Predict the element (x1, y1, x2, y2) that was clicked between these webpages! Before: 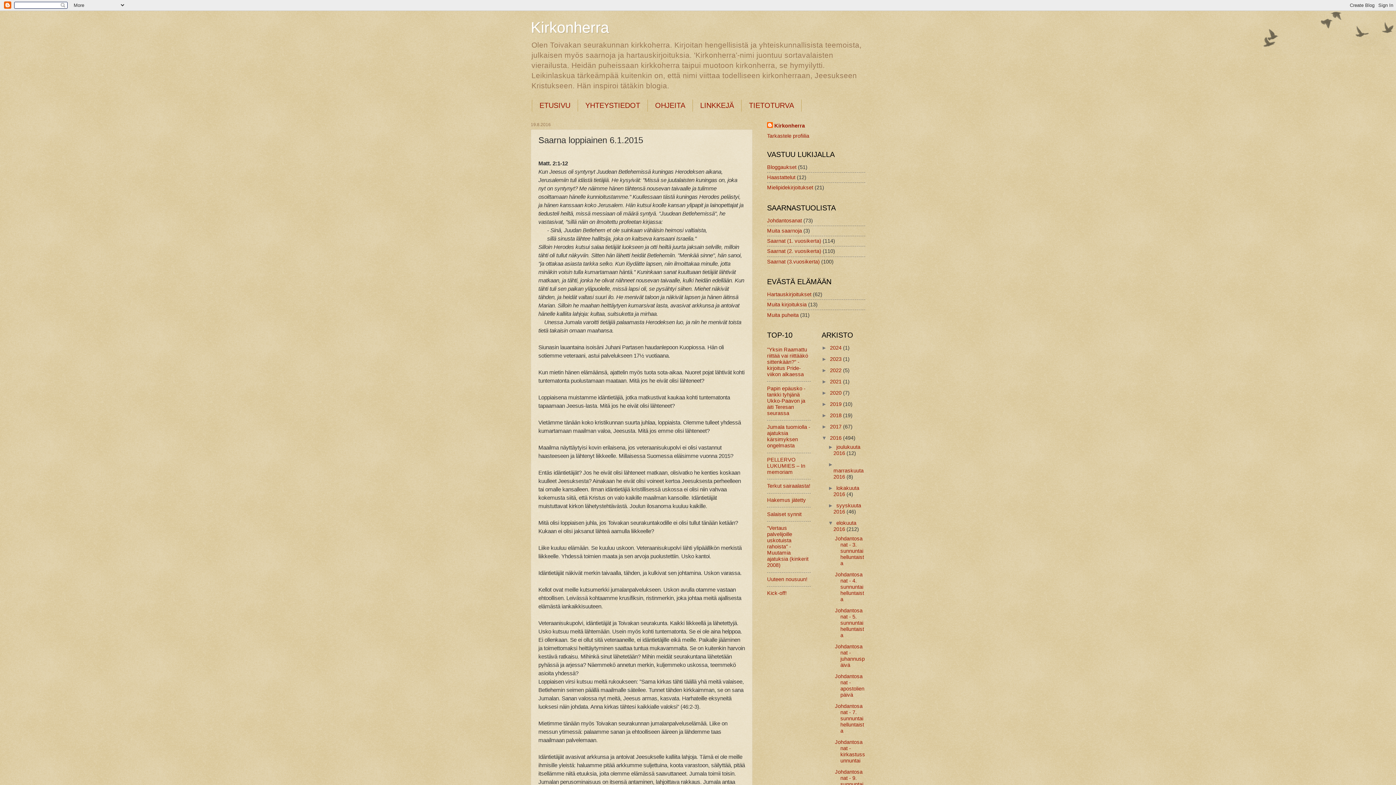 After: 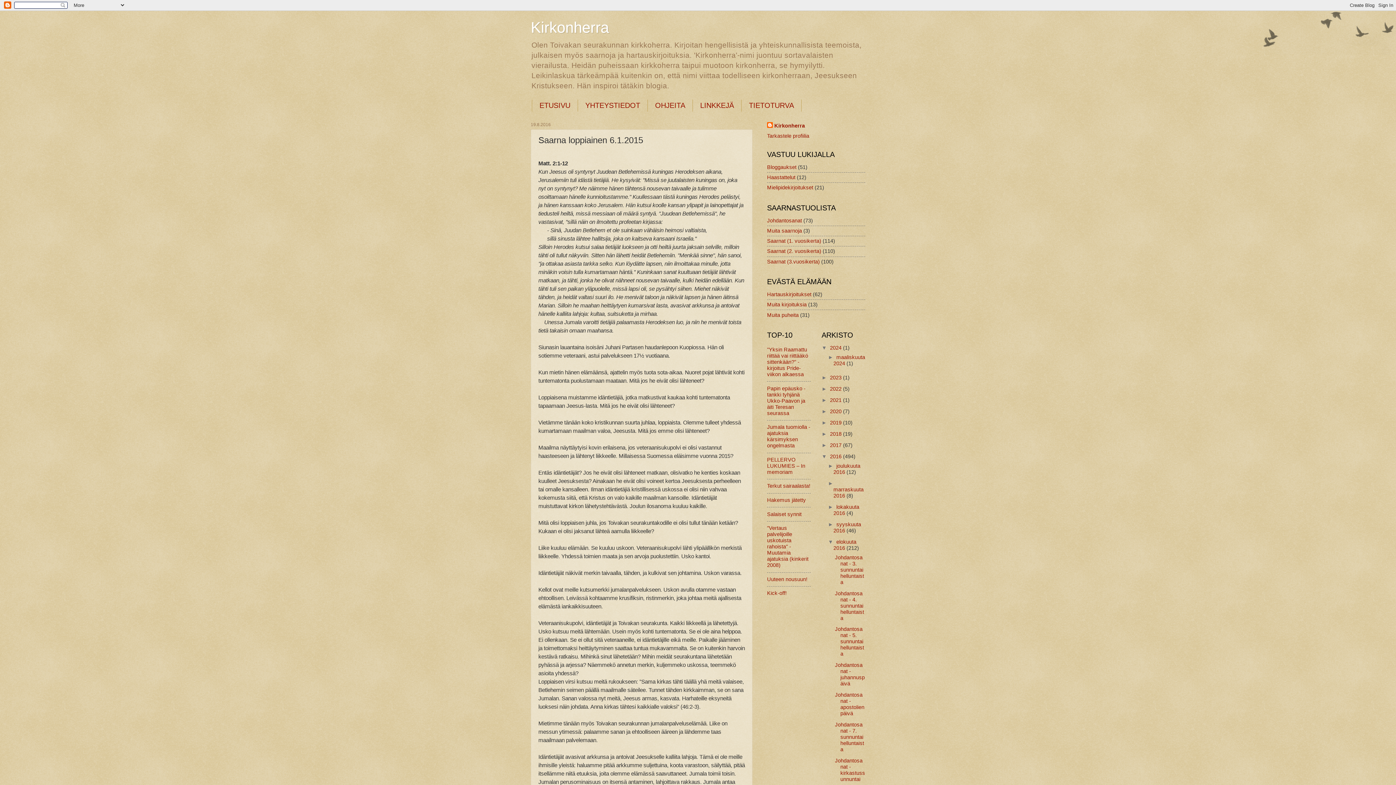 Action: bbox: (821, 345, 830, 350) label: ►  